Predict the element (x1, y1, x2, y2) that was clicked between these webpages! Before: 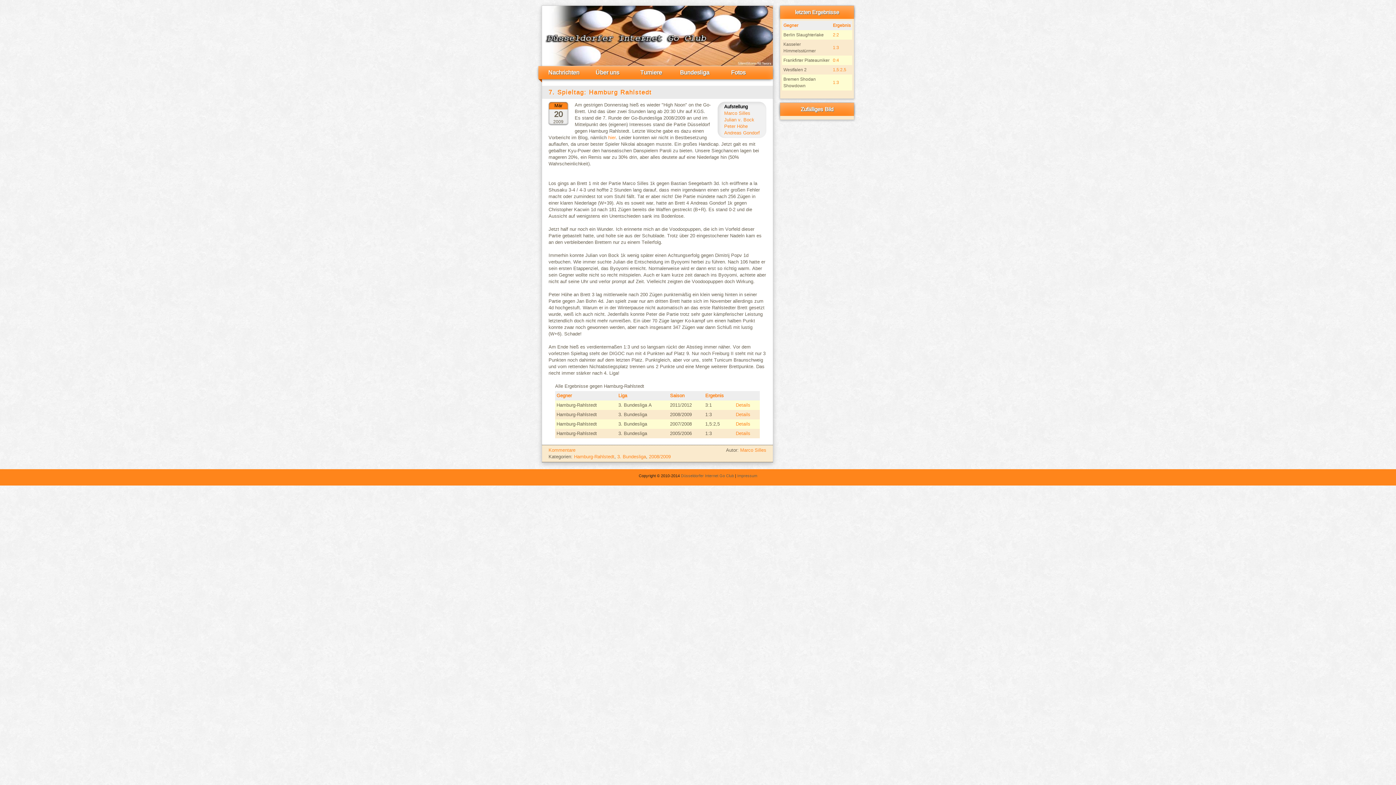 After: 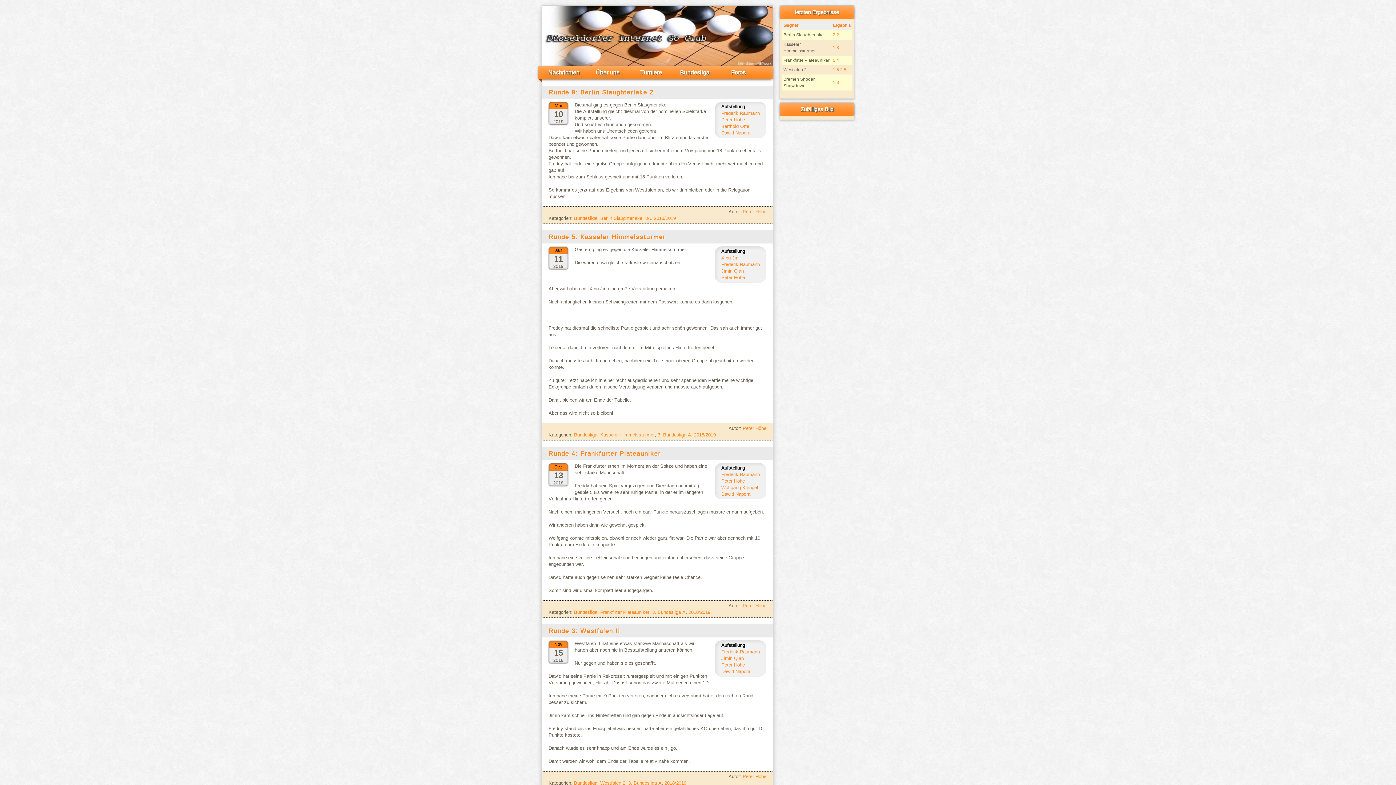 Action: label: Nachrichten bbox: (542, 66, 585, 79)